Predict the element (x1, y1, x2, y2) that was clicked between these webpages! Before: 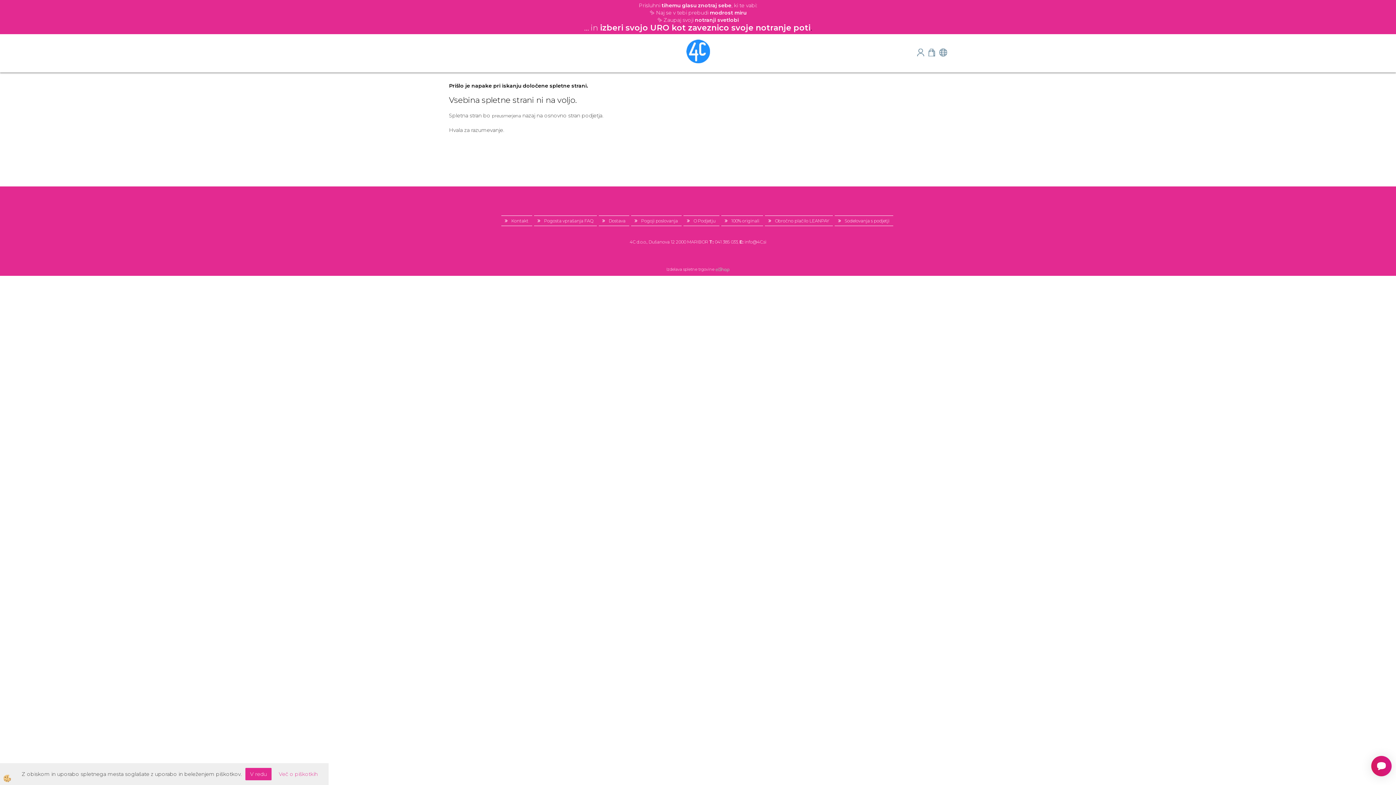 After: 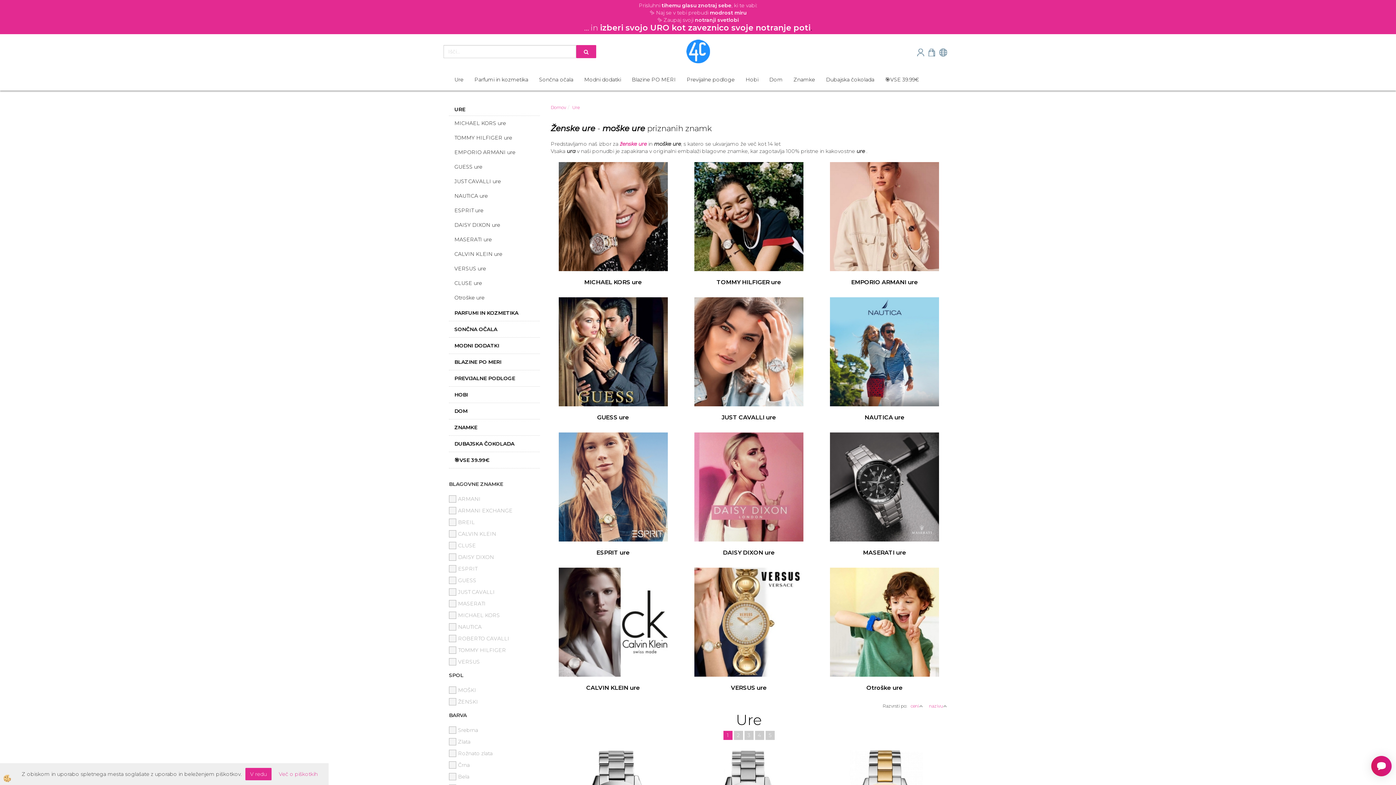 Action: bbox: (661, 2, 731, 8) label: tihemu glasu znotraj sebe